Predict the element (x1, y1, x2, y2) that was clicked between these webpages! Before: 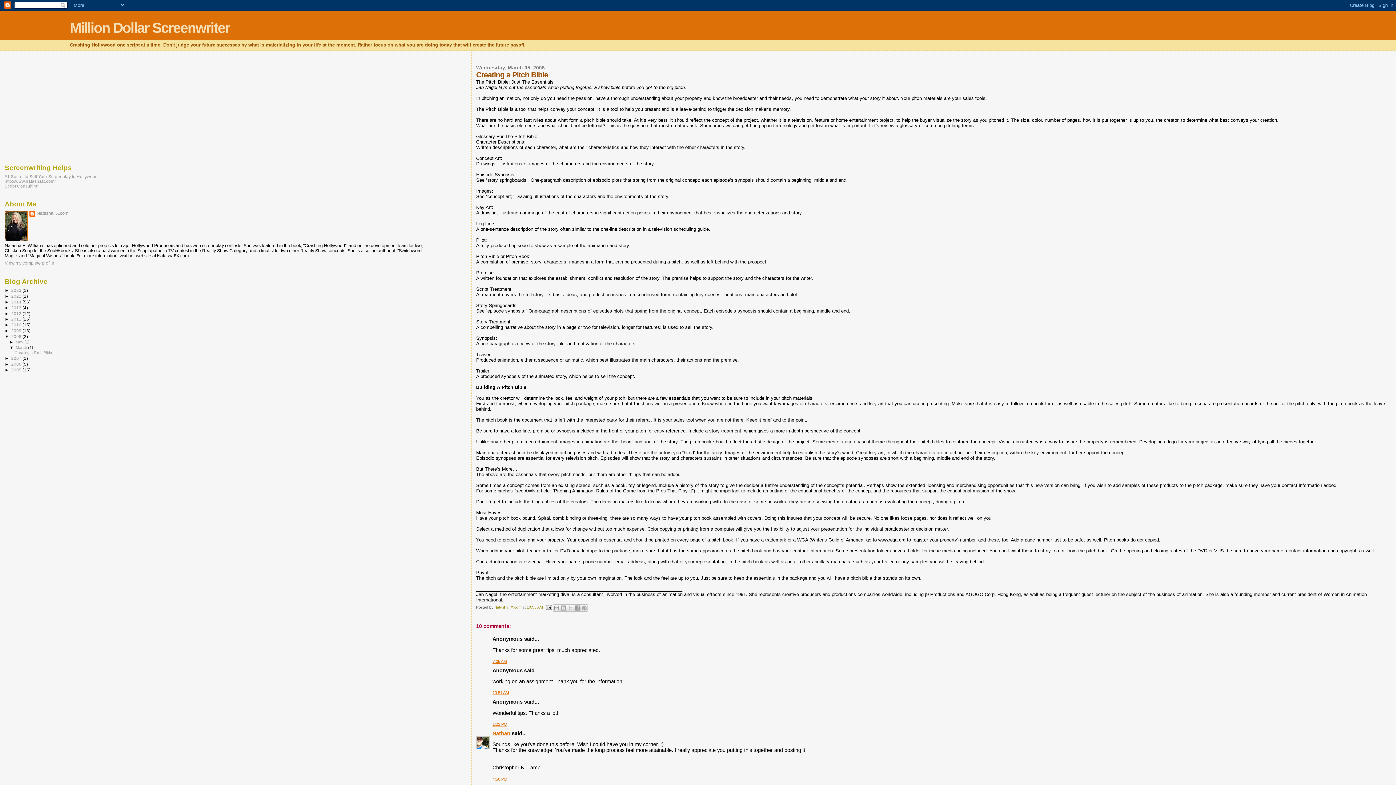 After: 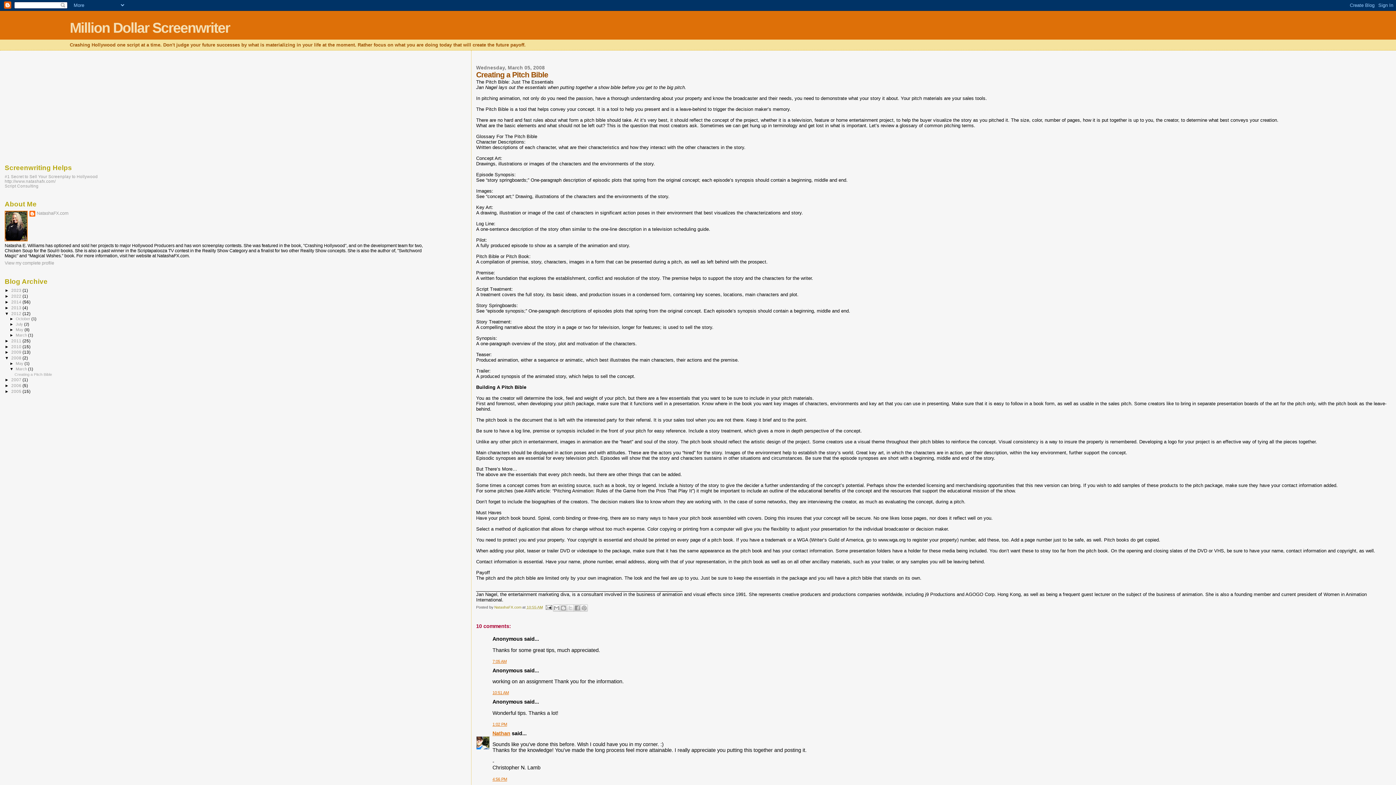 Action: bbox: (4, 311, 11, 315) label: ►  